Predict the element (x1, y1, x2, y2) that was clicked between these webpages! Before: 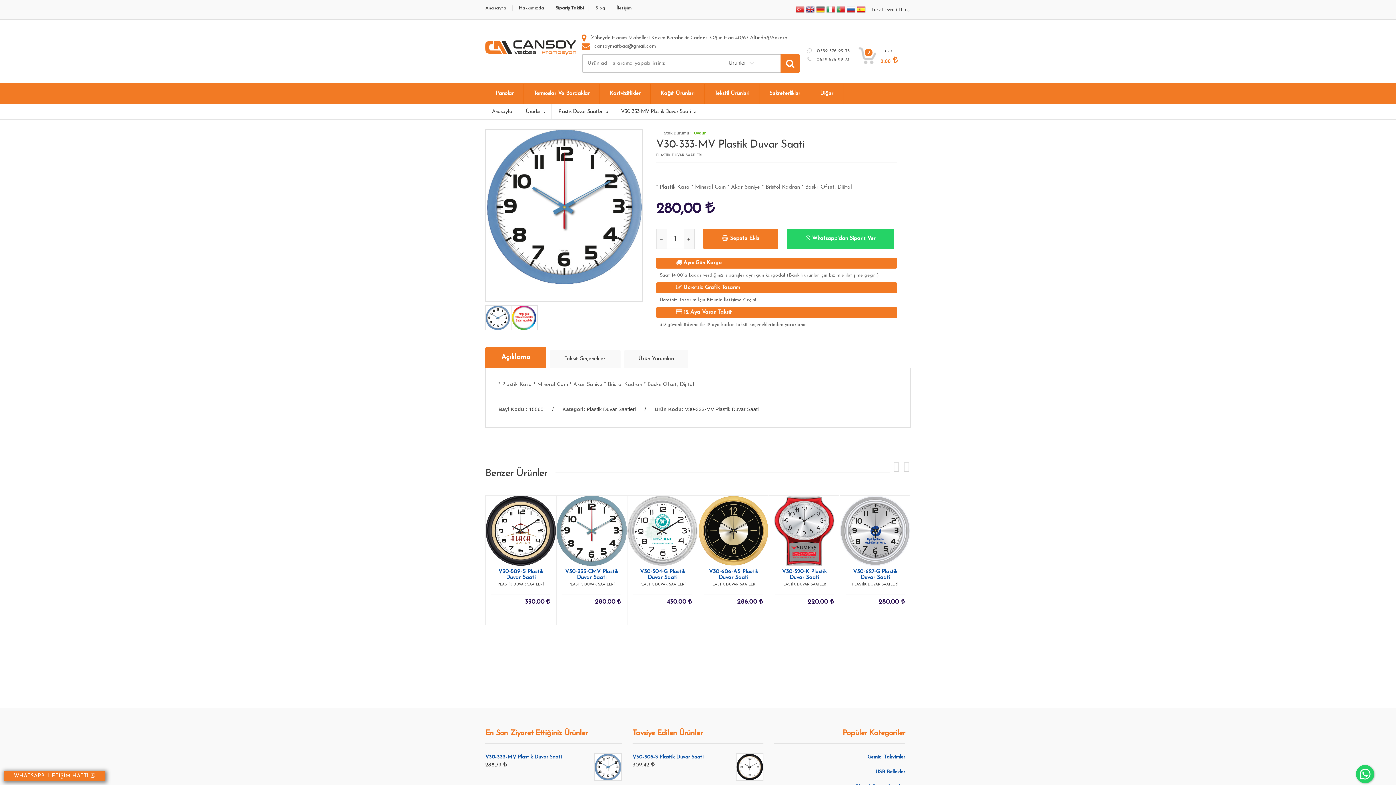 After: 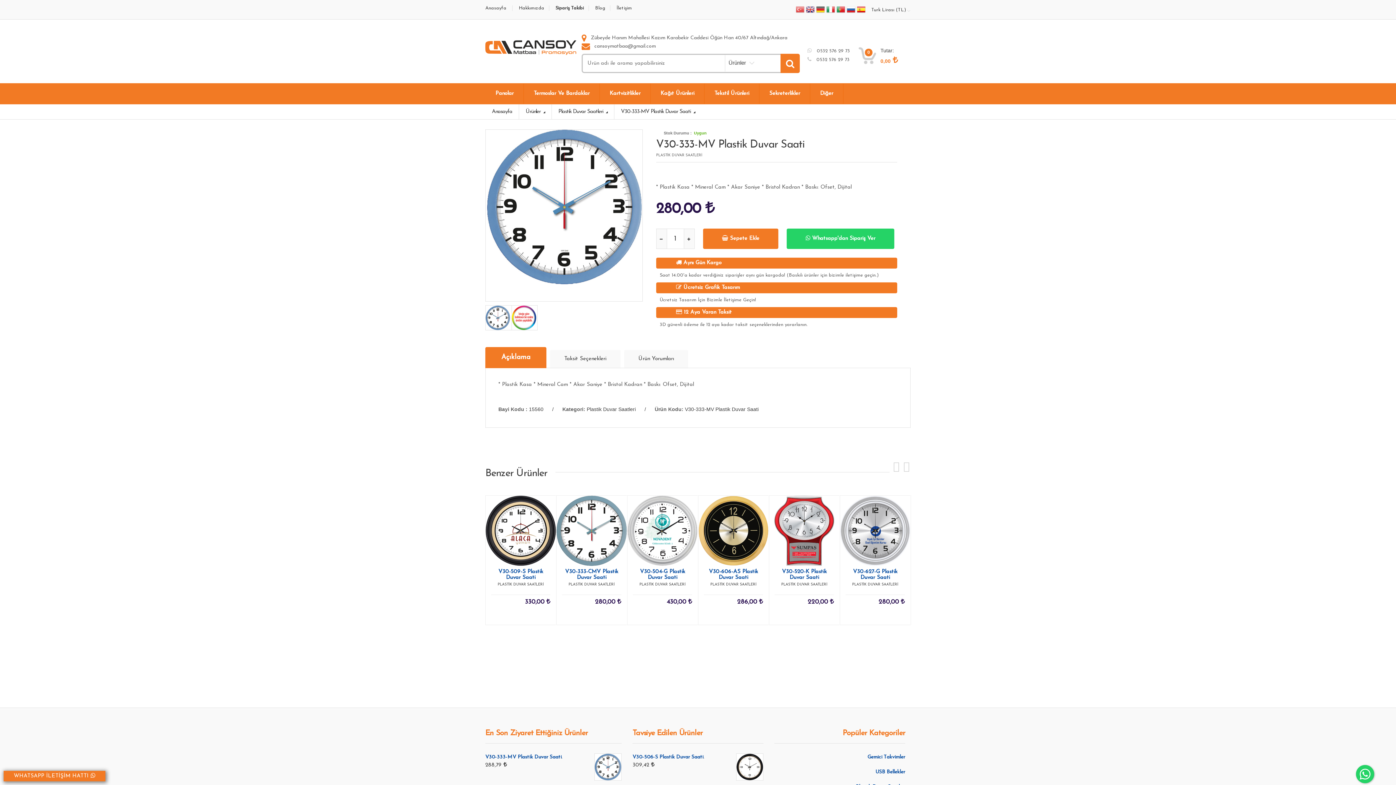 Action: bbox: (796, 5, 804, 14)